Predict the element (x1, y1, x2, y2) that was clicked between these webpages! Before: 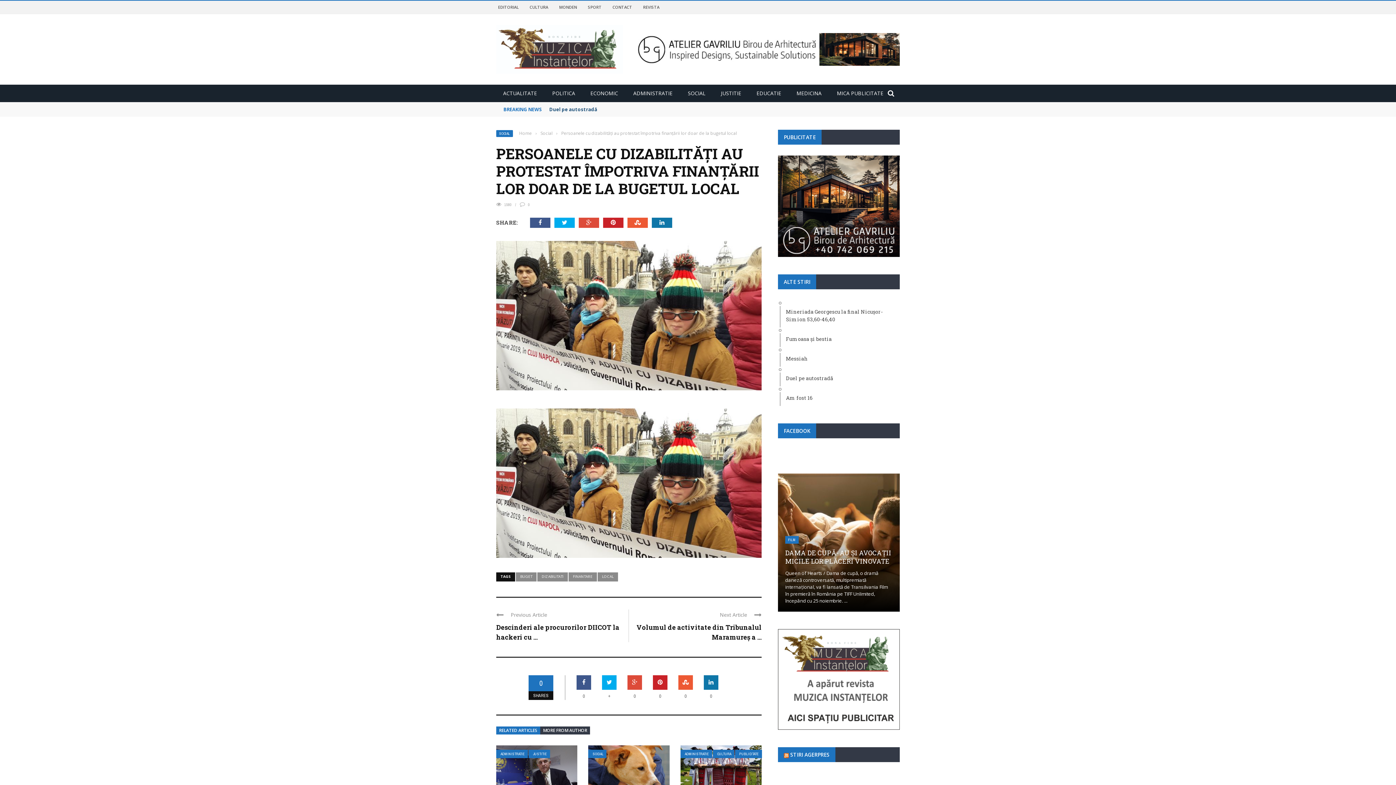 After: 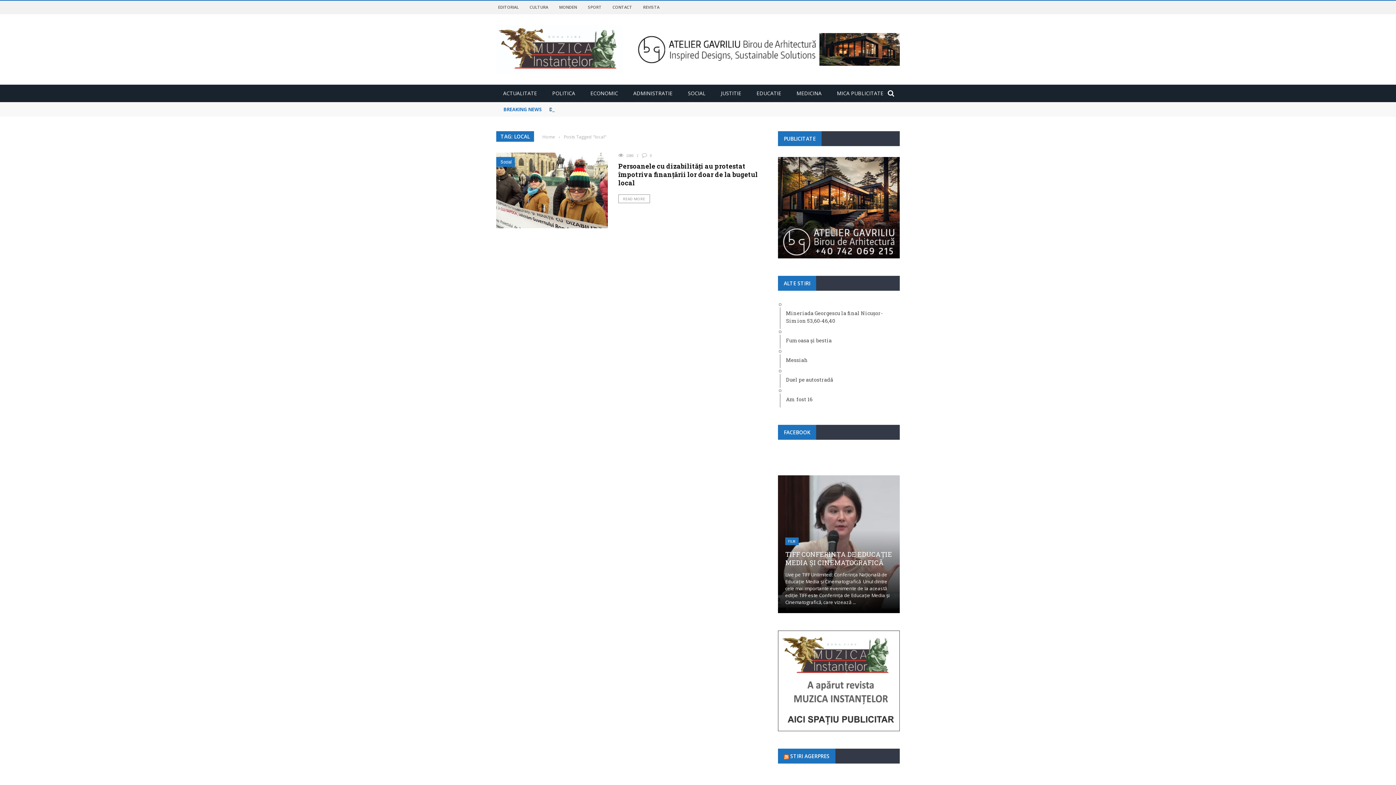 Action: label: LOCAL bbox: (597, 572, 618, 581)